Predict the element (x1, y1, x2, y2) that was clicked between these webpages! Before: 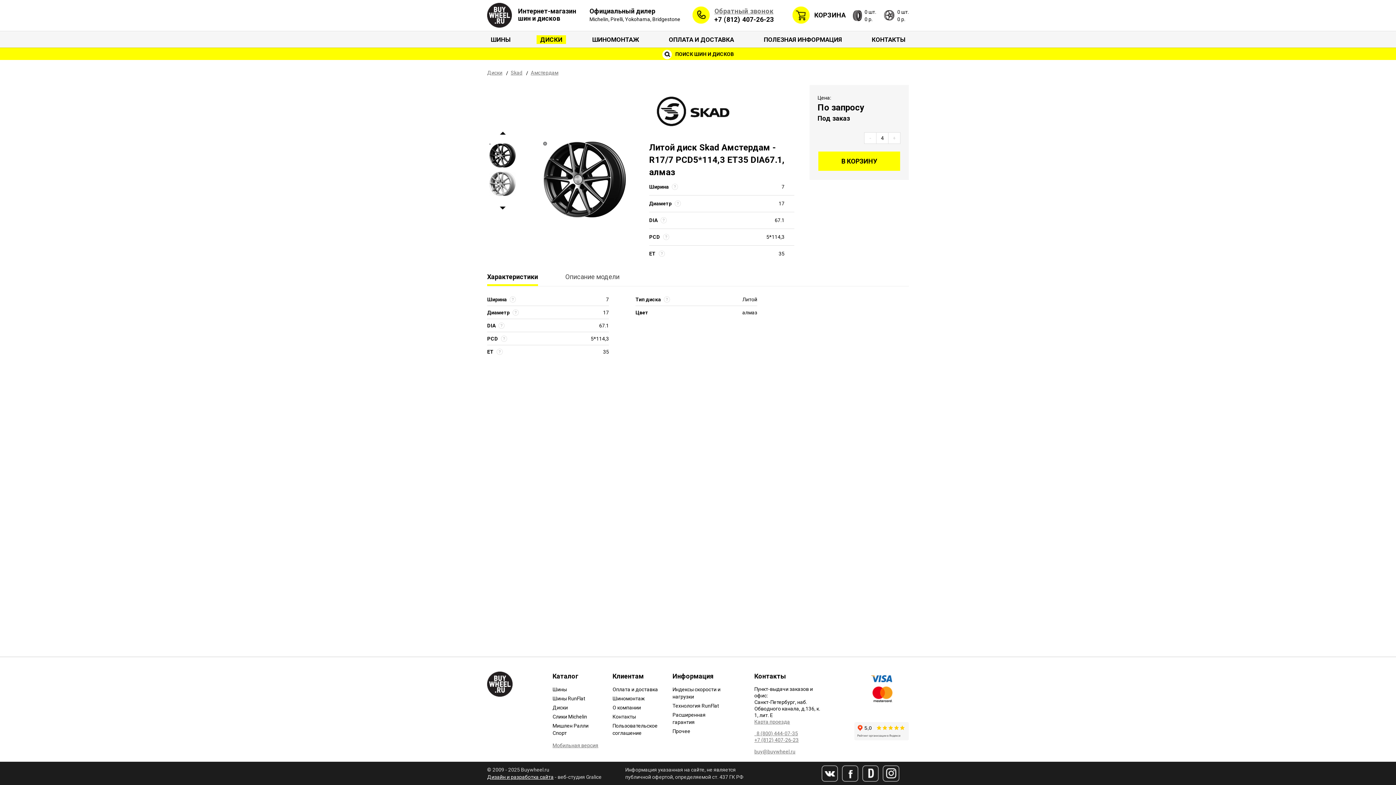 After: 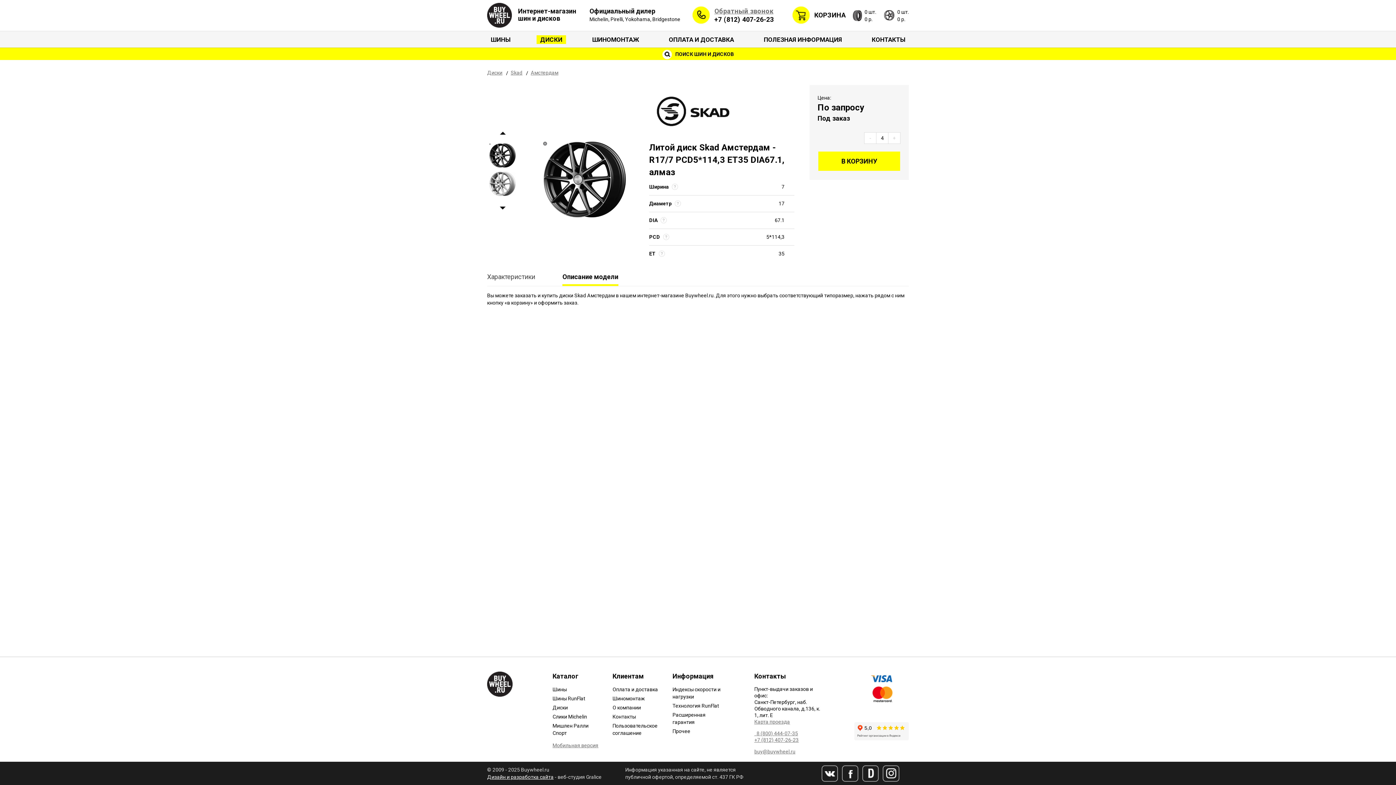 Action: label: Описание модели bbox: (565, 268, 619, 286)